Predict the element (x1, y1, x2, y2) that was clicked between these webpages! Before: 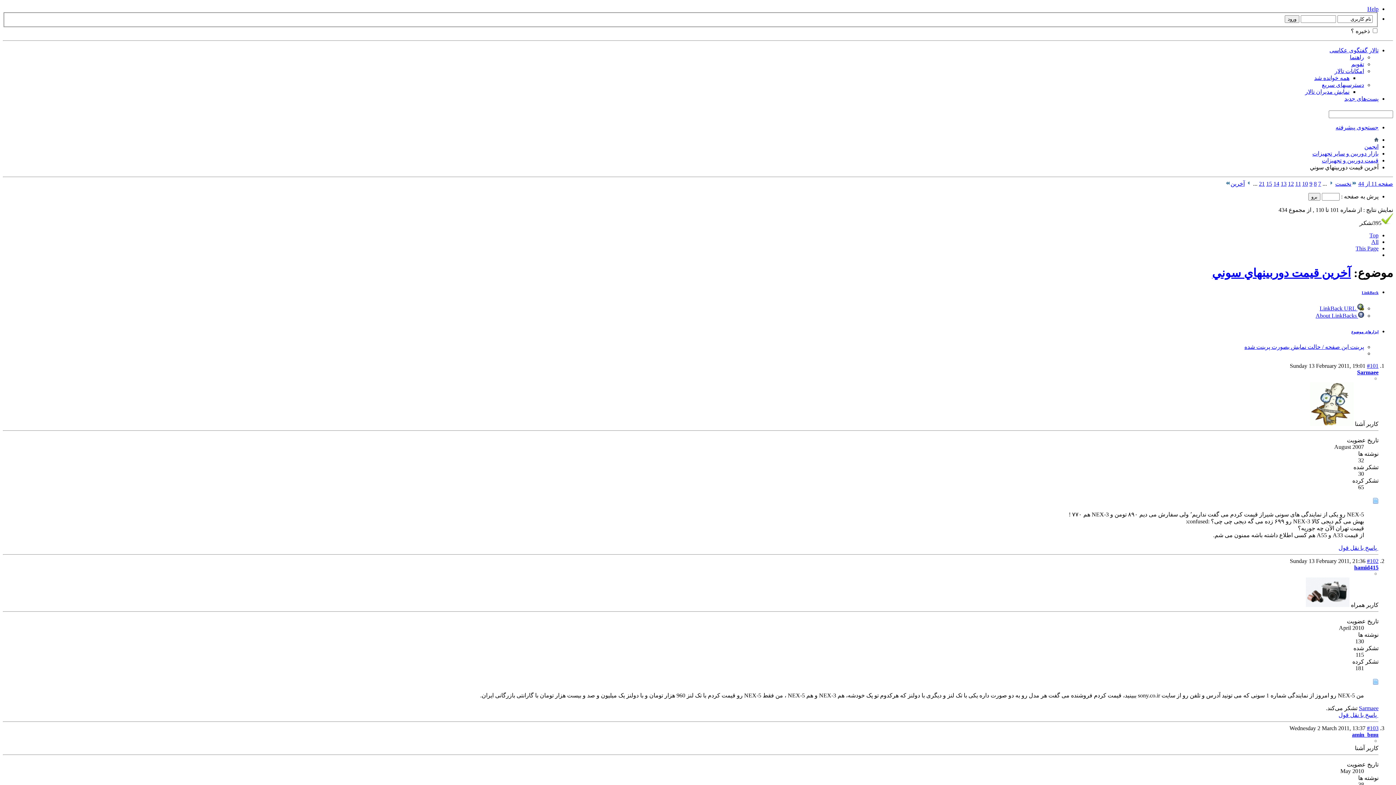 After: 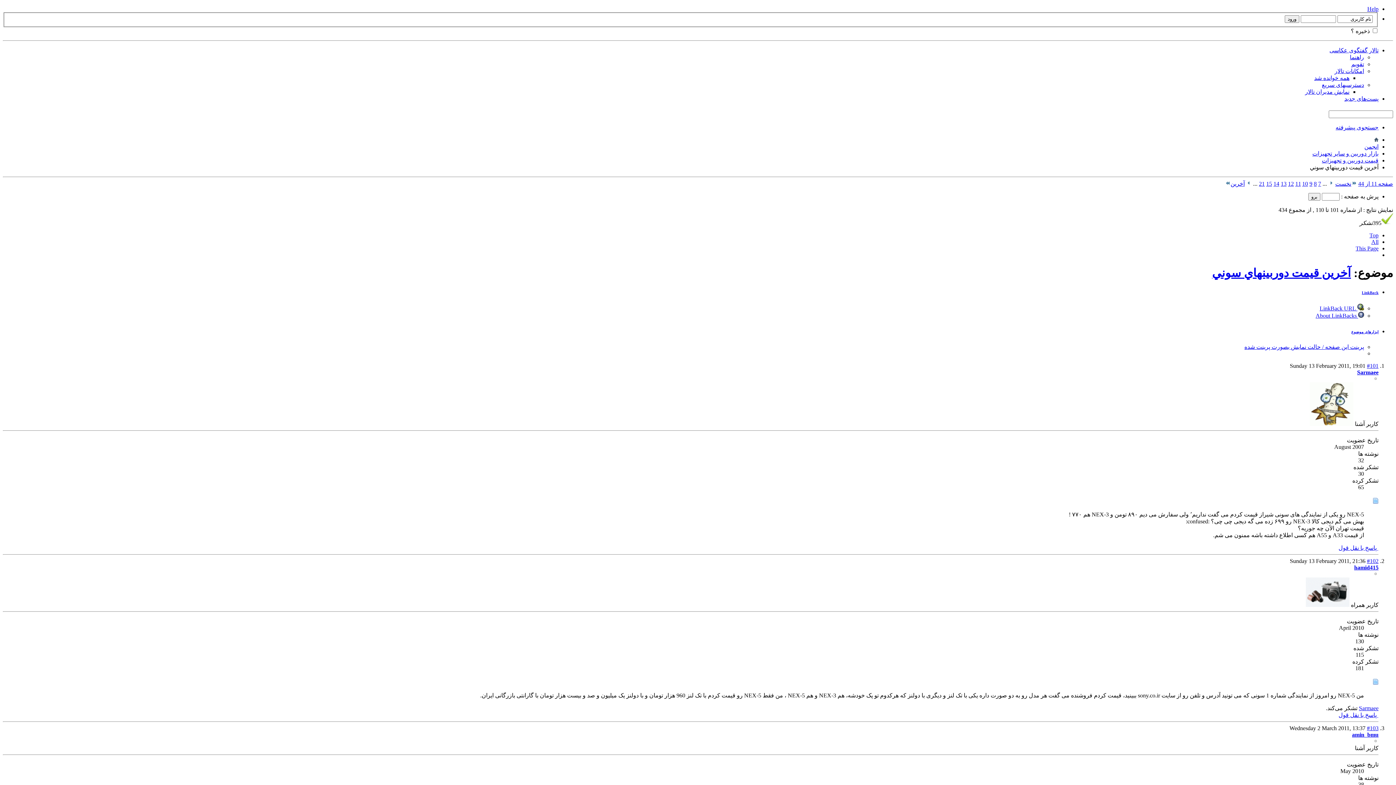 Action: bbox: (1362, 290, 1378, 294) label: LinkBack